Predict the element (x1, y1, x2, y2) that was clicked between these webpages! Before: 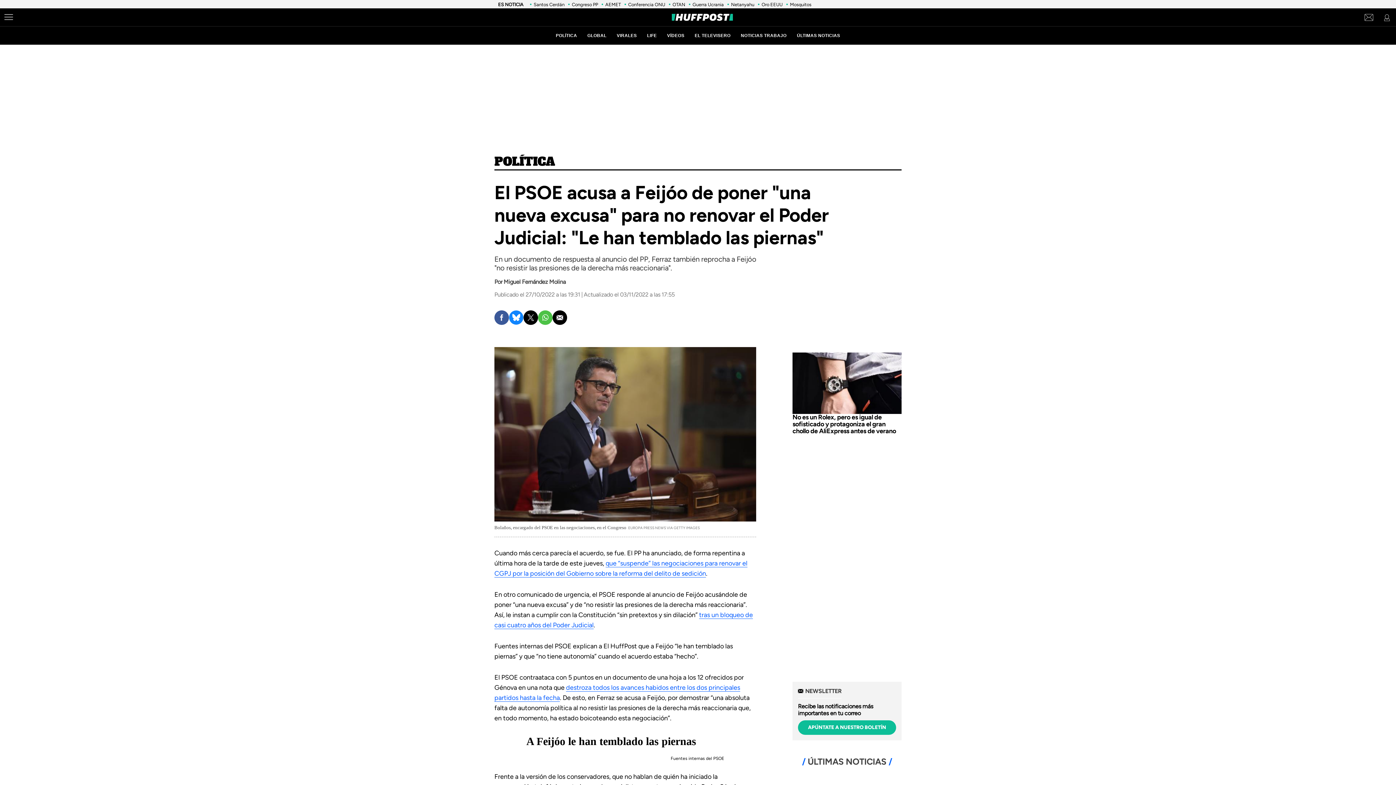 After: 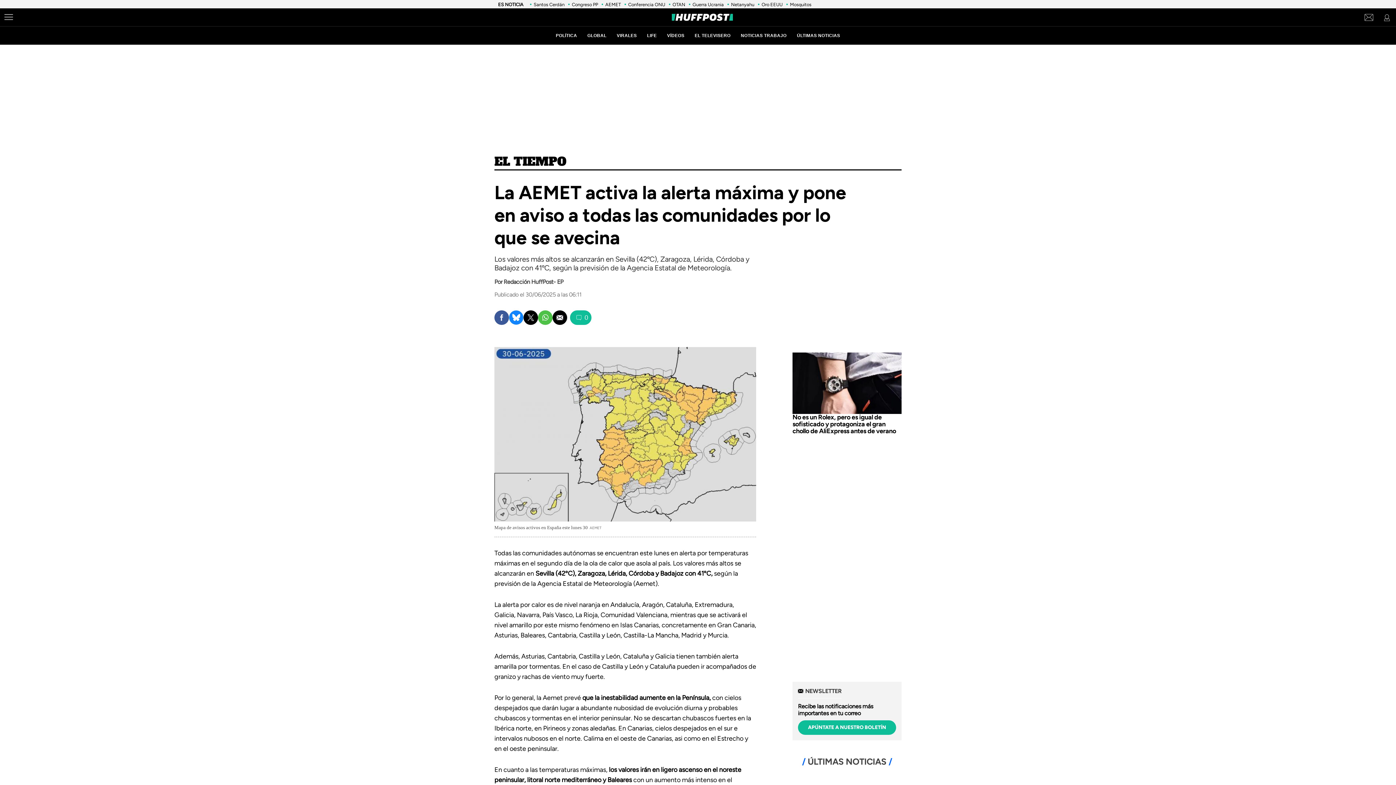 Action: label: AEMET bbox: (605, 1, 621, 7)